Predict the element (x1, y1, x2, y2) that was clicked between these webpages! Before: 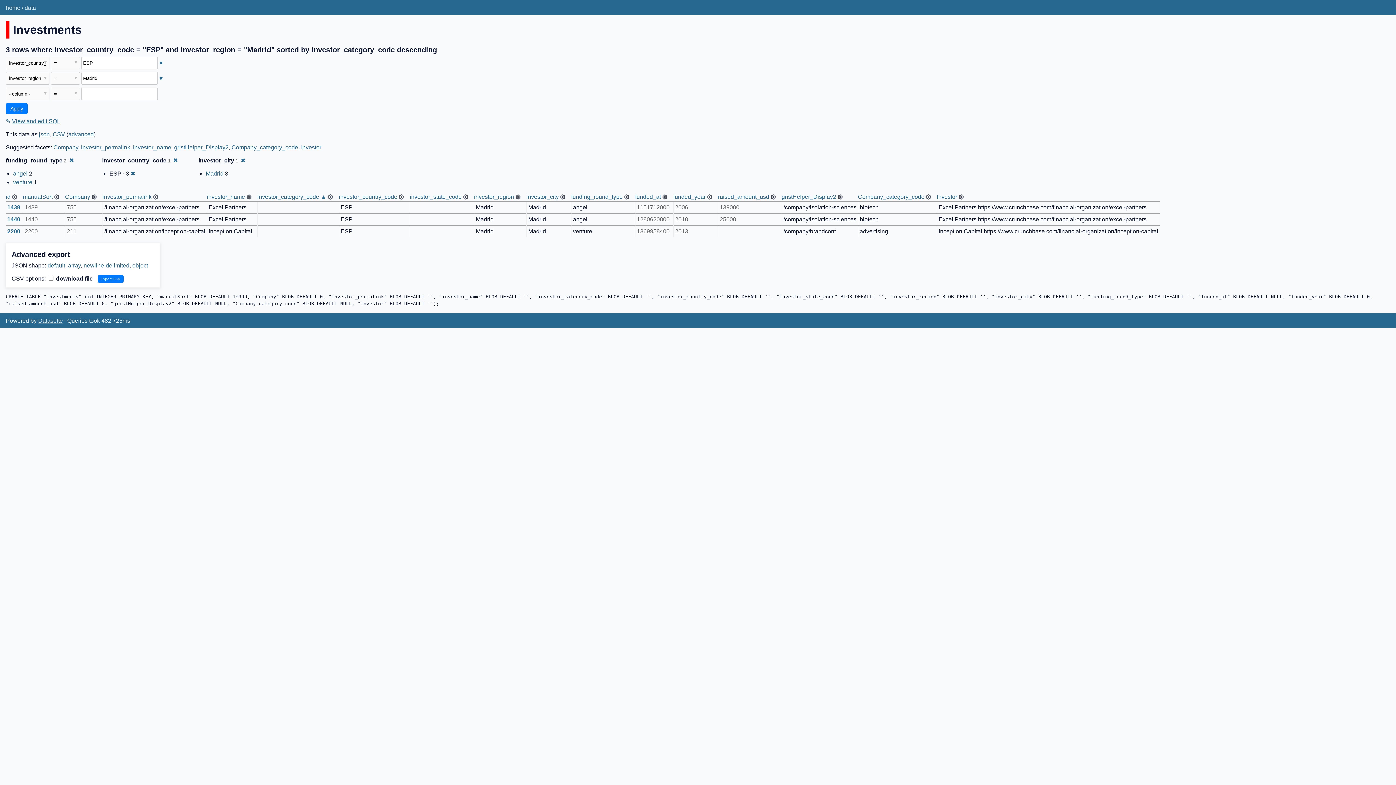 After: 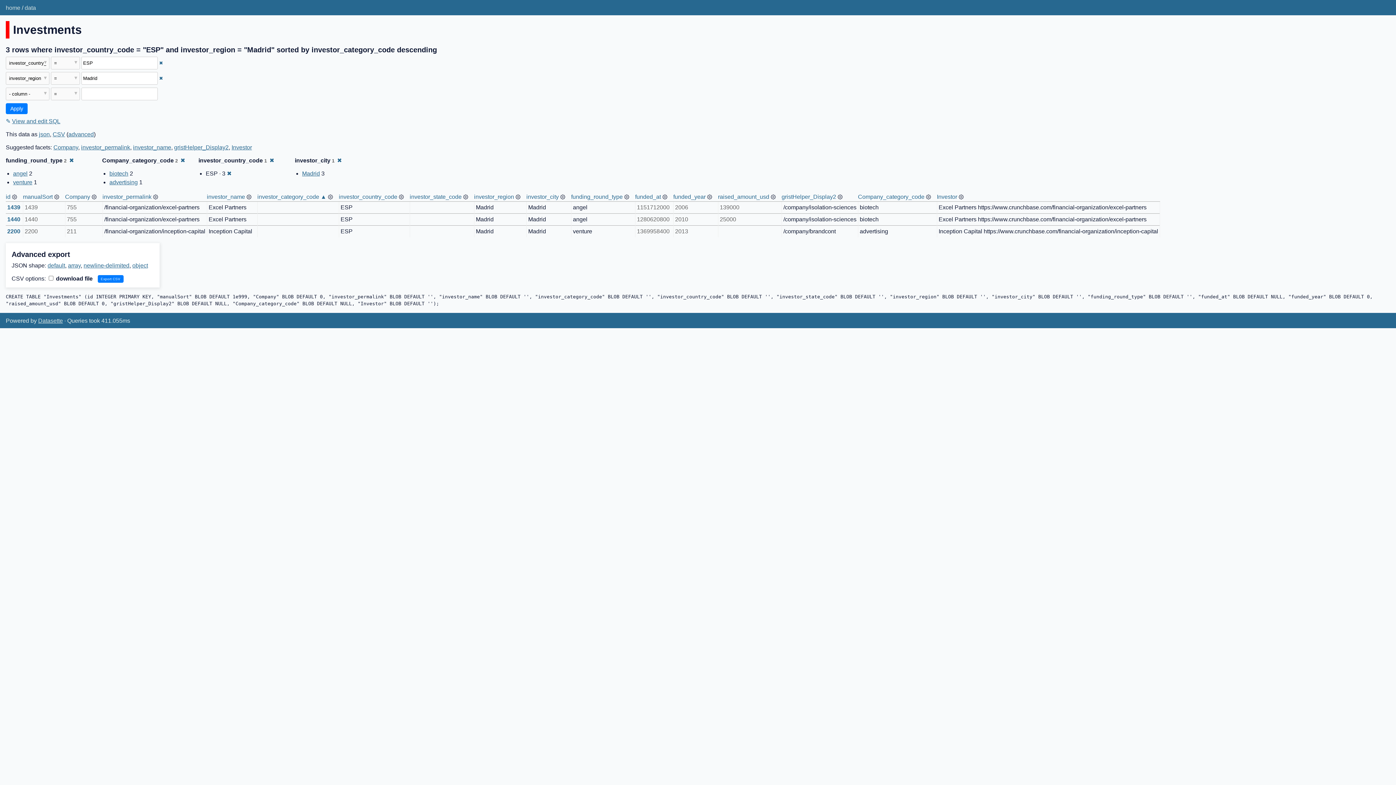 Action: bbox: (231, 144, 298, 150) label: Company_category_code